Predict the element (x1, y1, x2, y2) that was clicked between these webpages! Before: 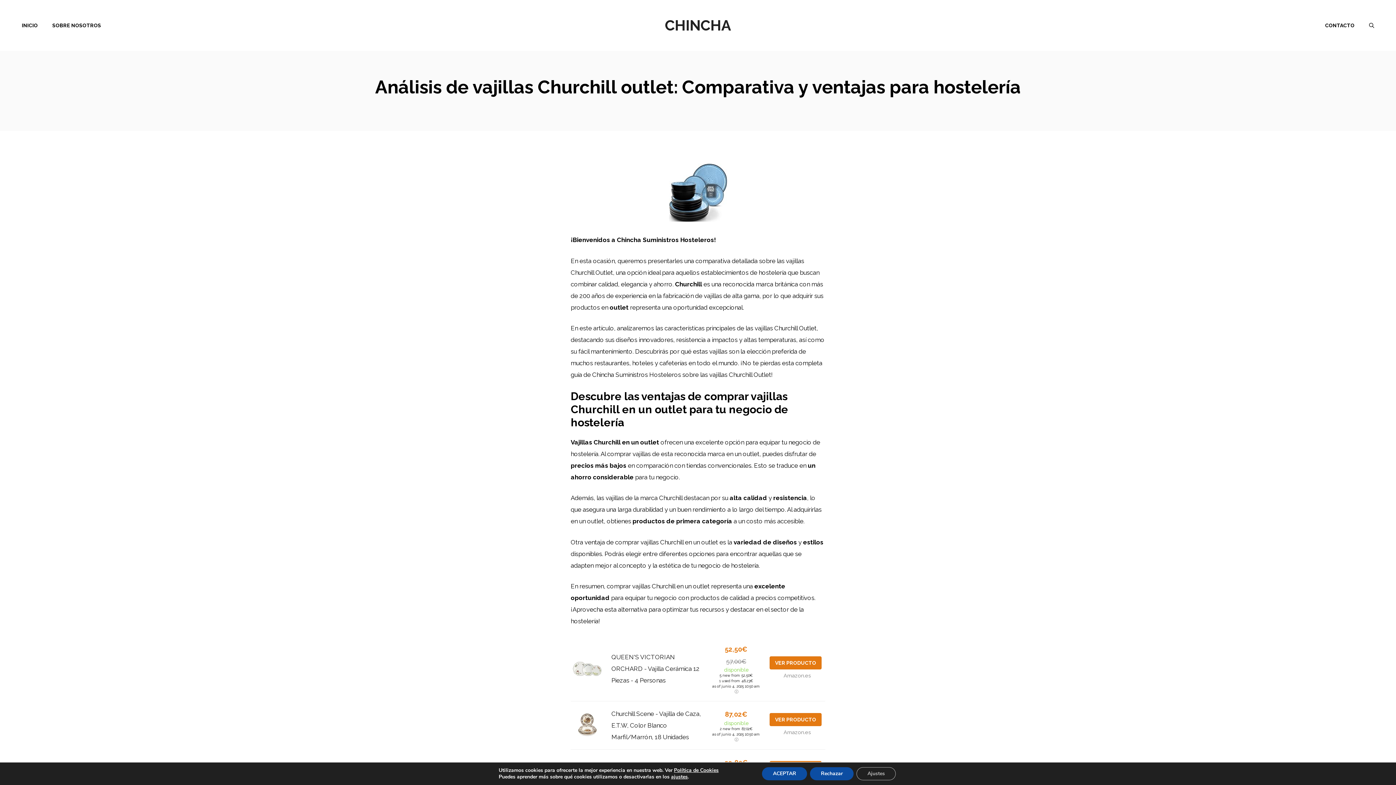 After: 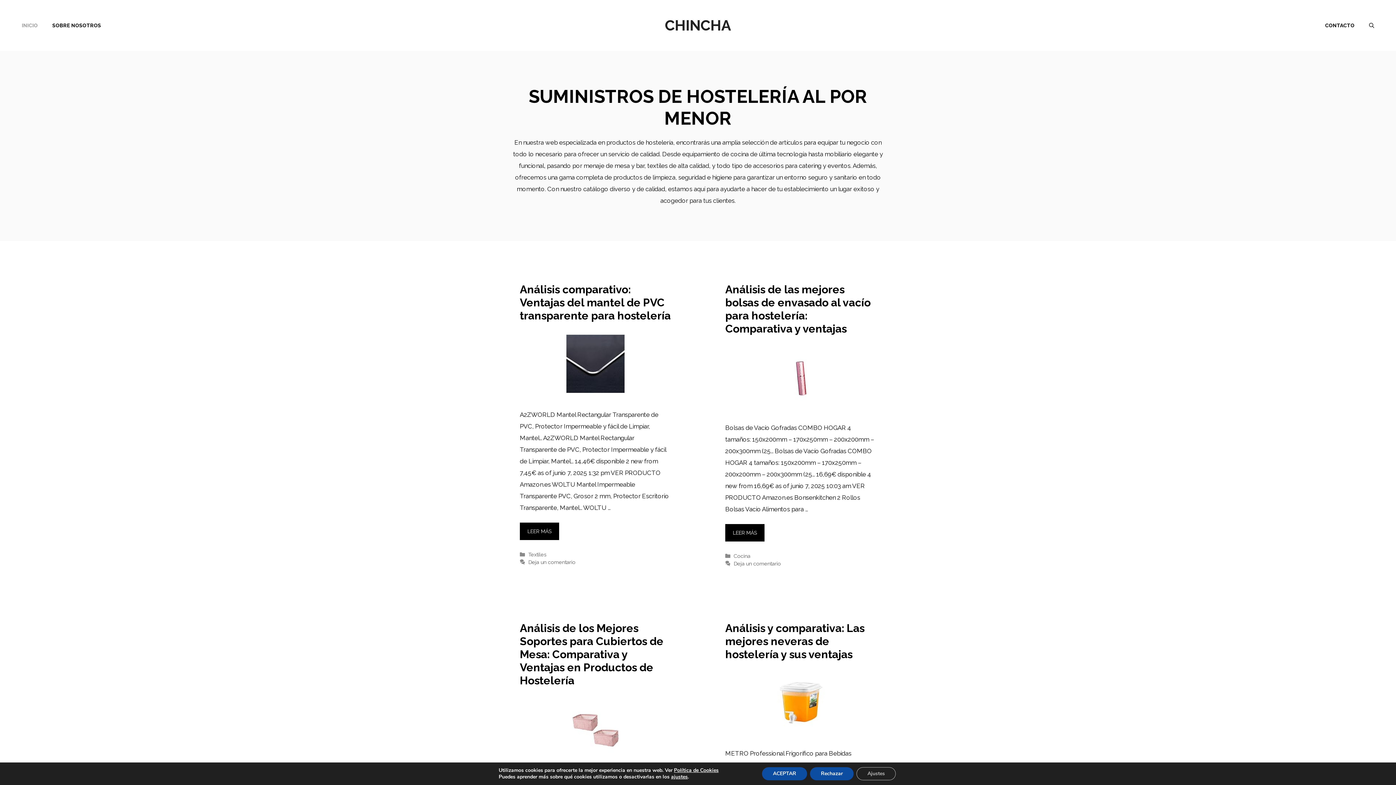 Action: label: INICIO bbox: (14, 14, 45, 36)